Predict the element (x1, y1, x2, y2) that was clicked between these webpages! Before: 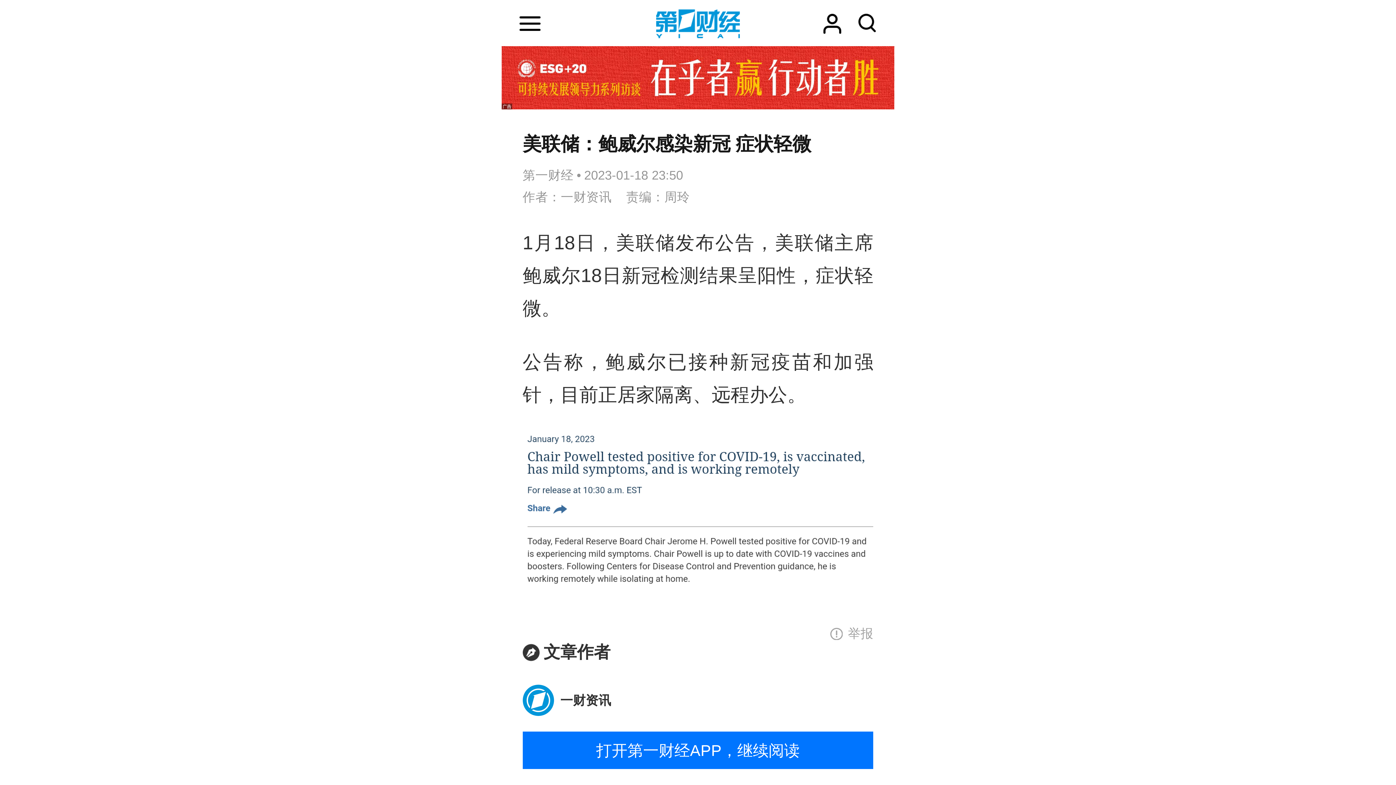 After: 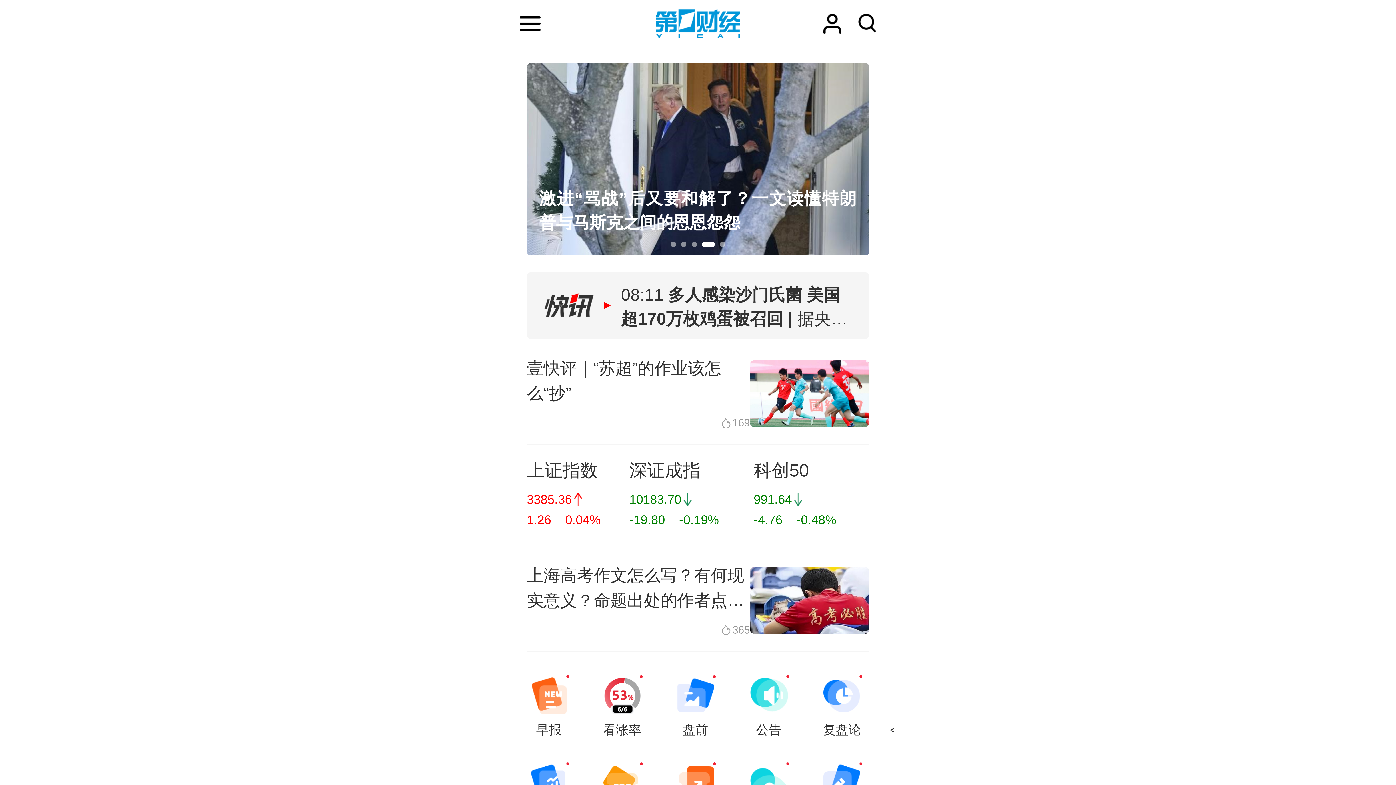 Action: bbox: (648, 5, 747, 41)